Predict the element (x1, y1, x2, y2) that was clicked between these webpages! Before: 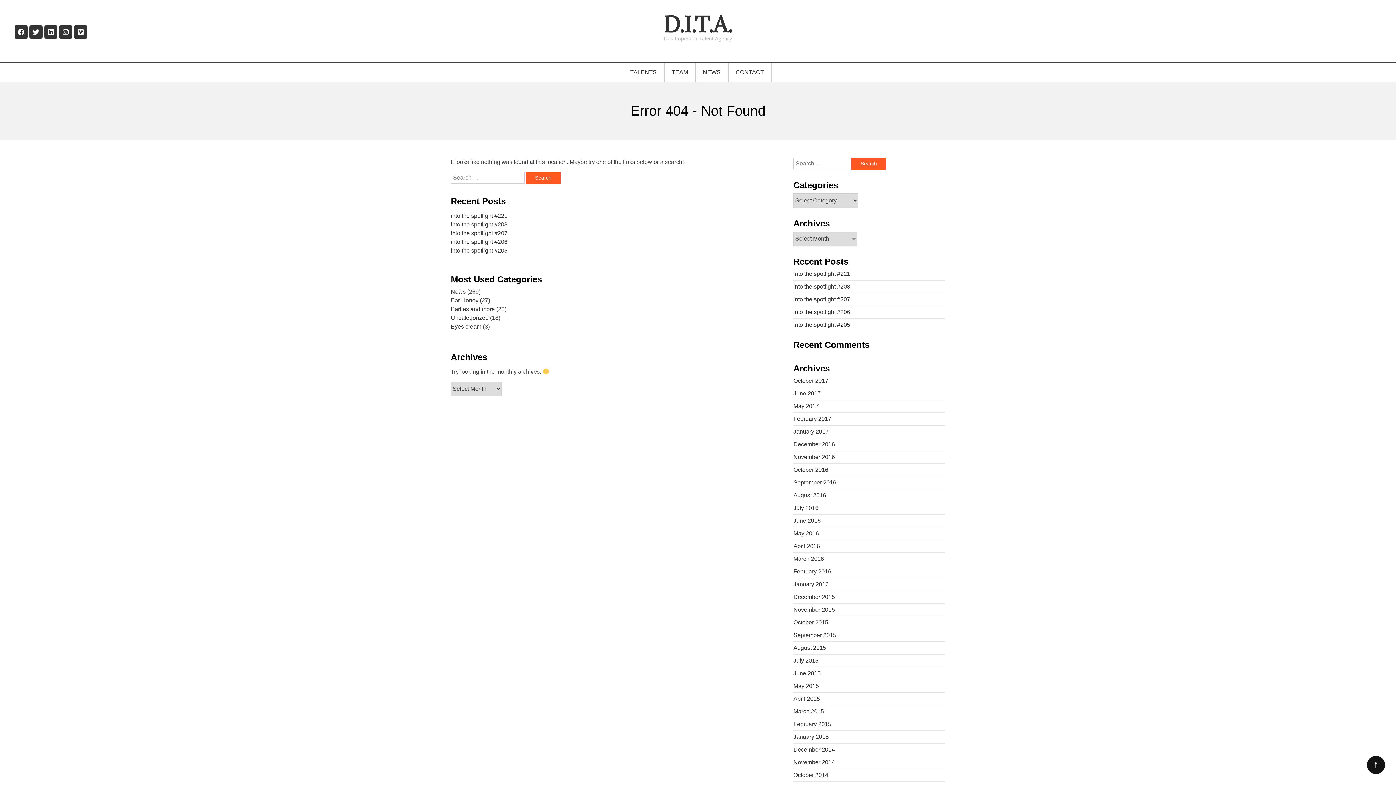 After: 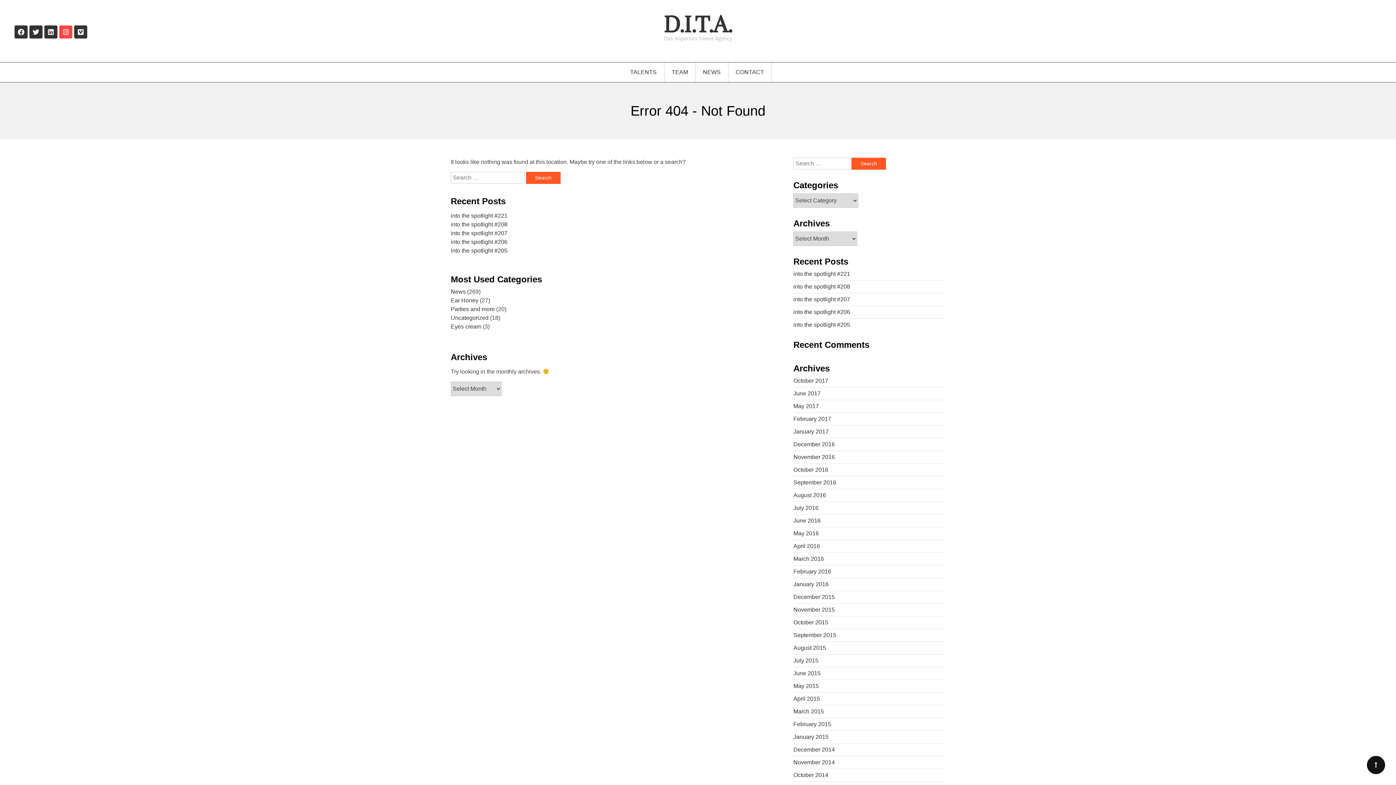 Action: bbox: (59, 25, 72, 38) label: Instagram